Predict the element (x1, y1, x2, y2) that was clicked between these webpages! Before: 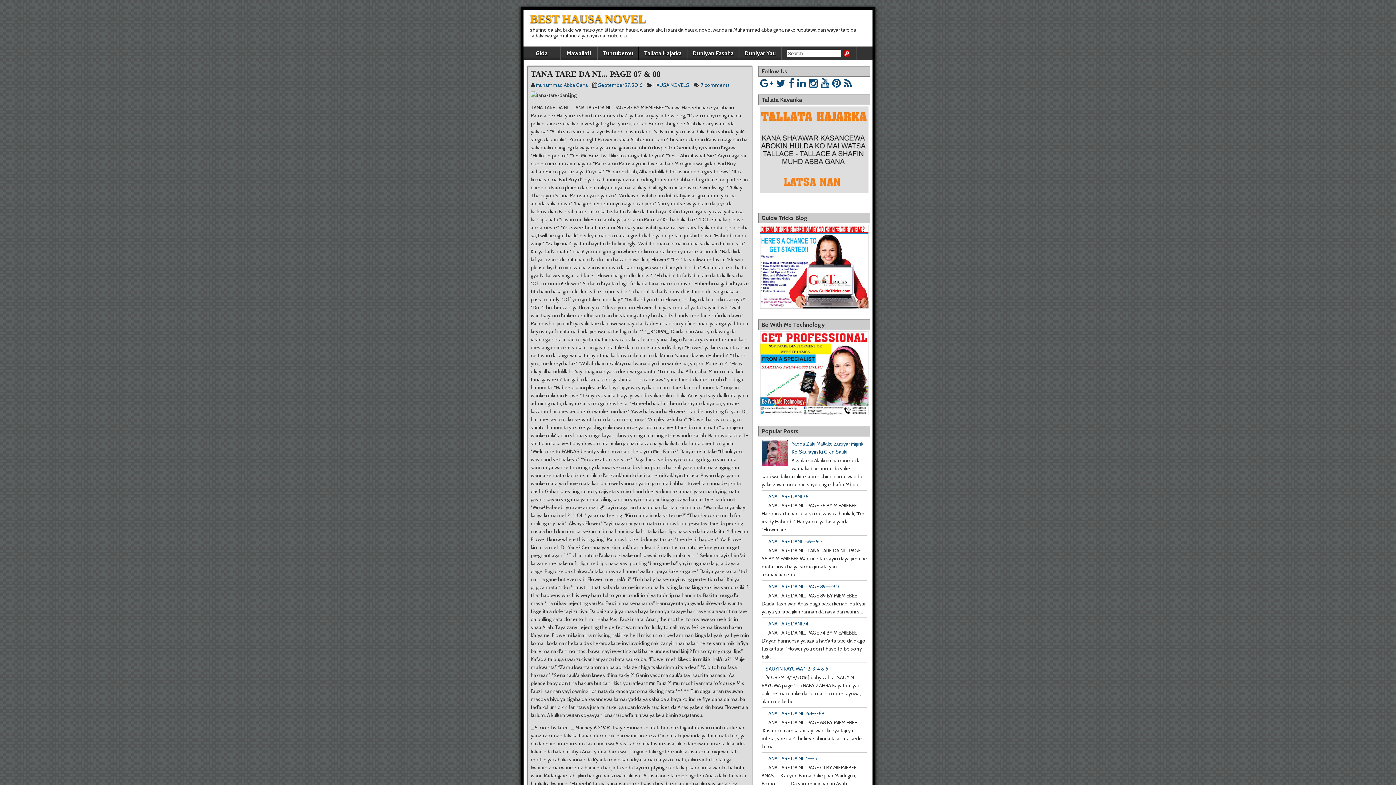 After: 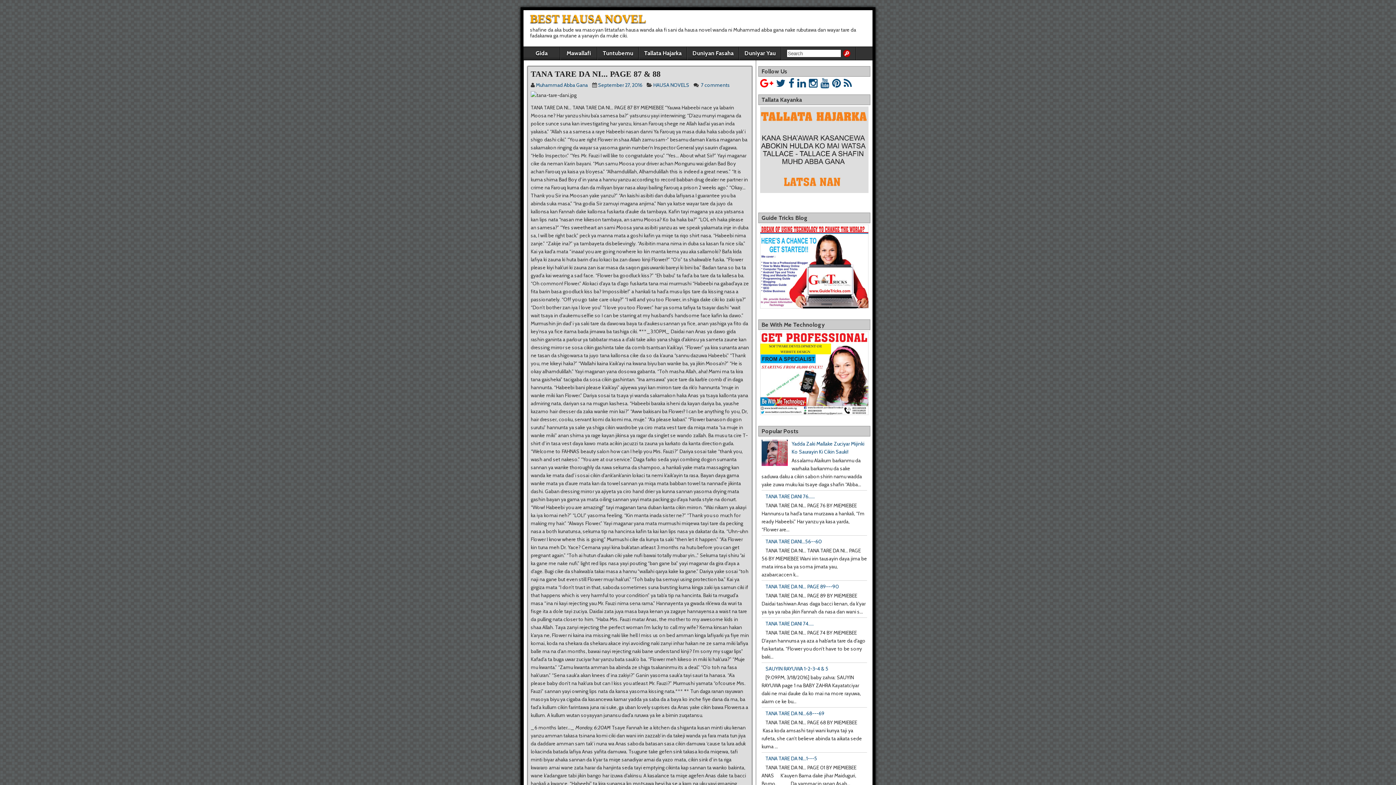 Action: bbox: (760, 77, 773, 89)